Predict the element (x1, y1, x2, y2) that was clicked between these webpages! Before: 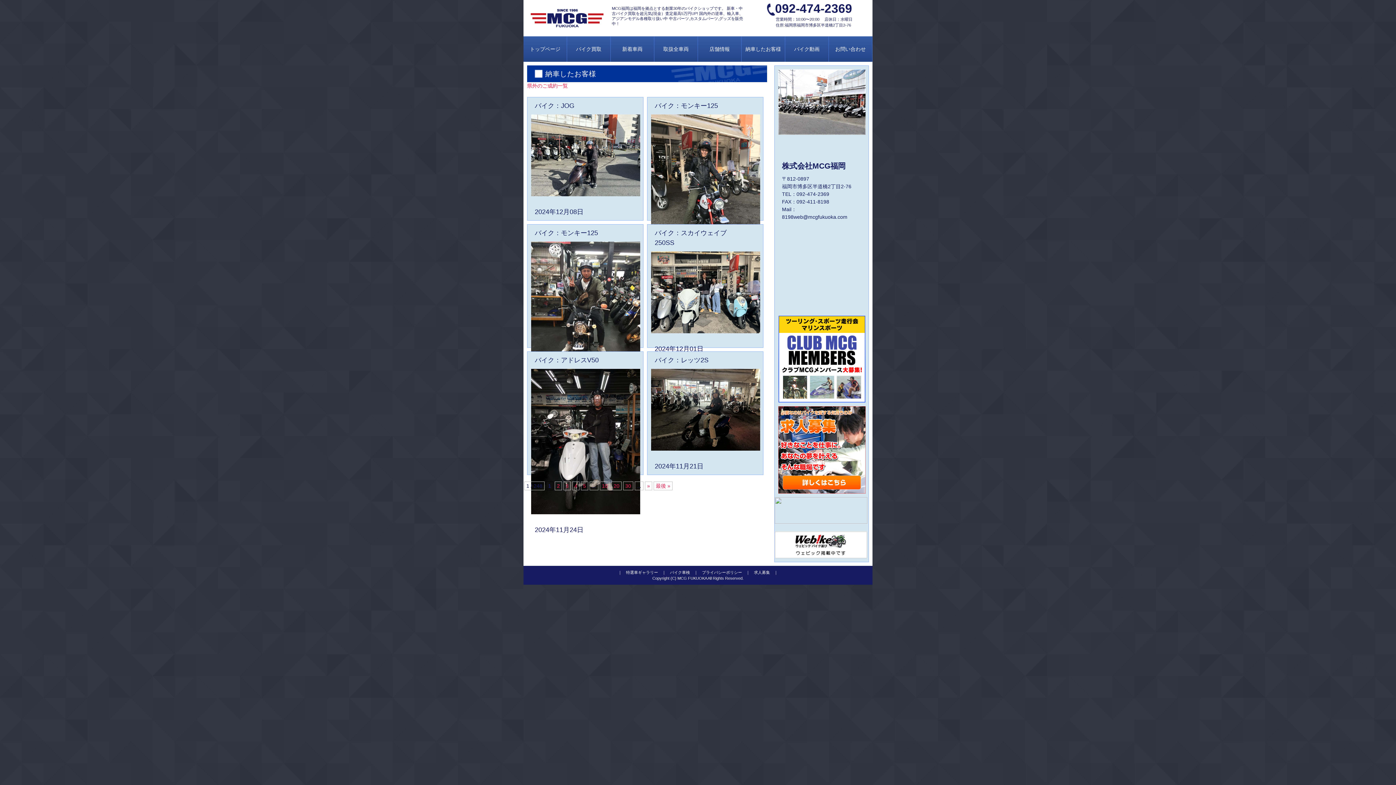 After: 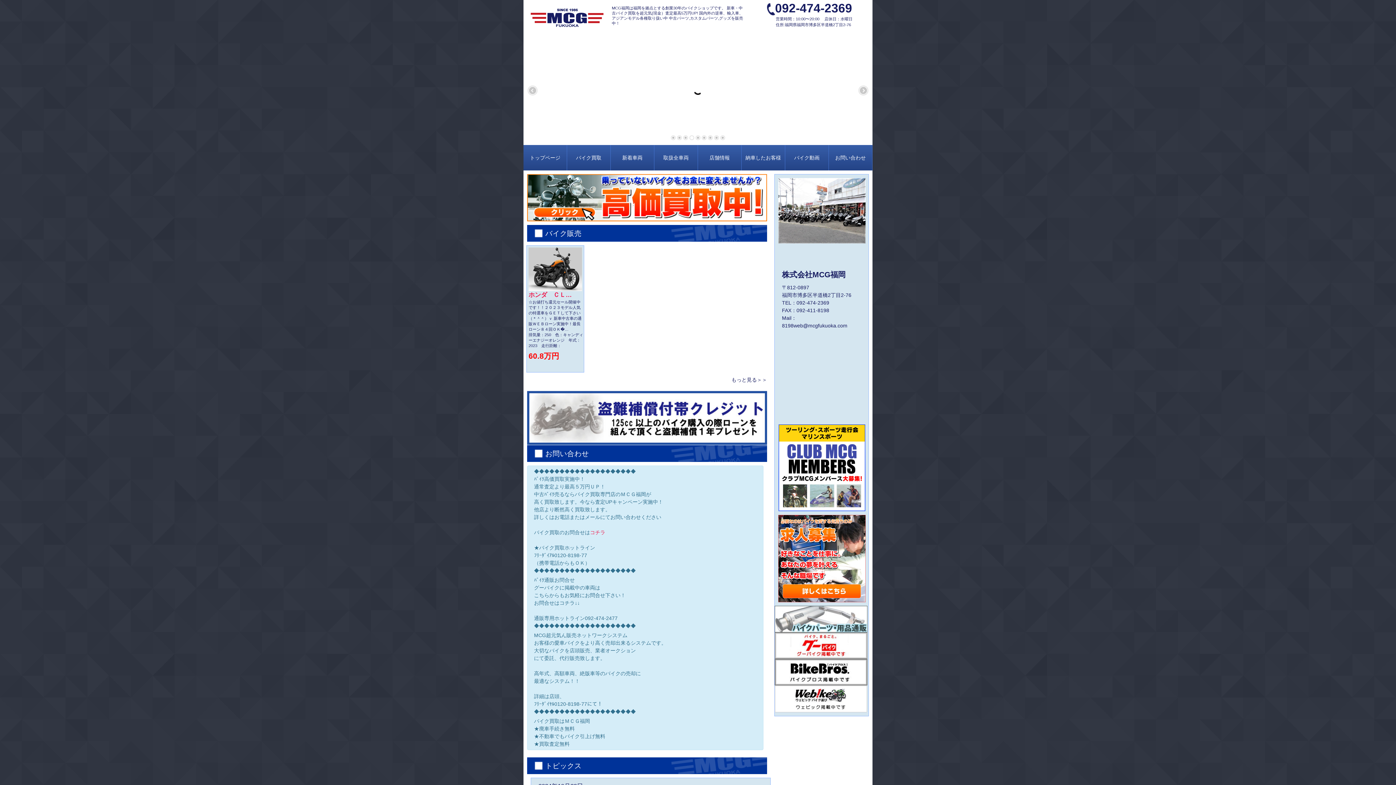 Action: bbox: (530, 14, 603, 20)